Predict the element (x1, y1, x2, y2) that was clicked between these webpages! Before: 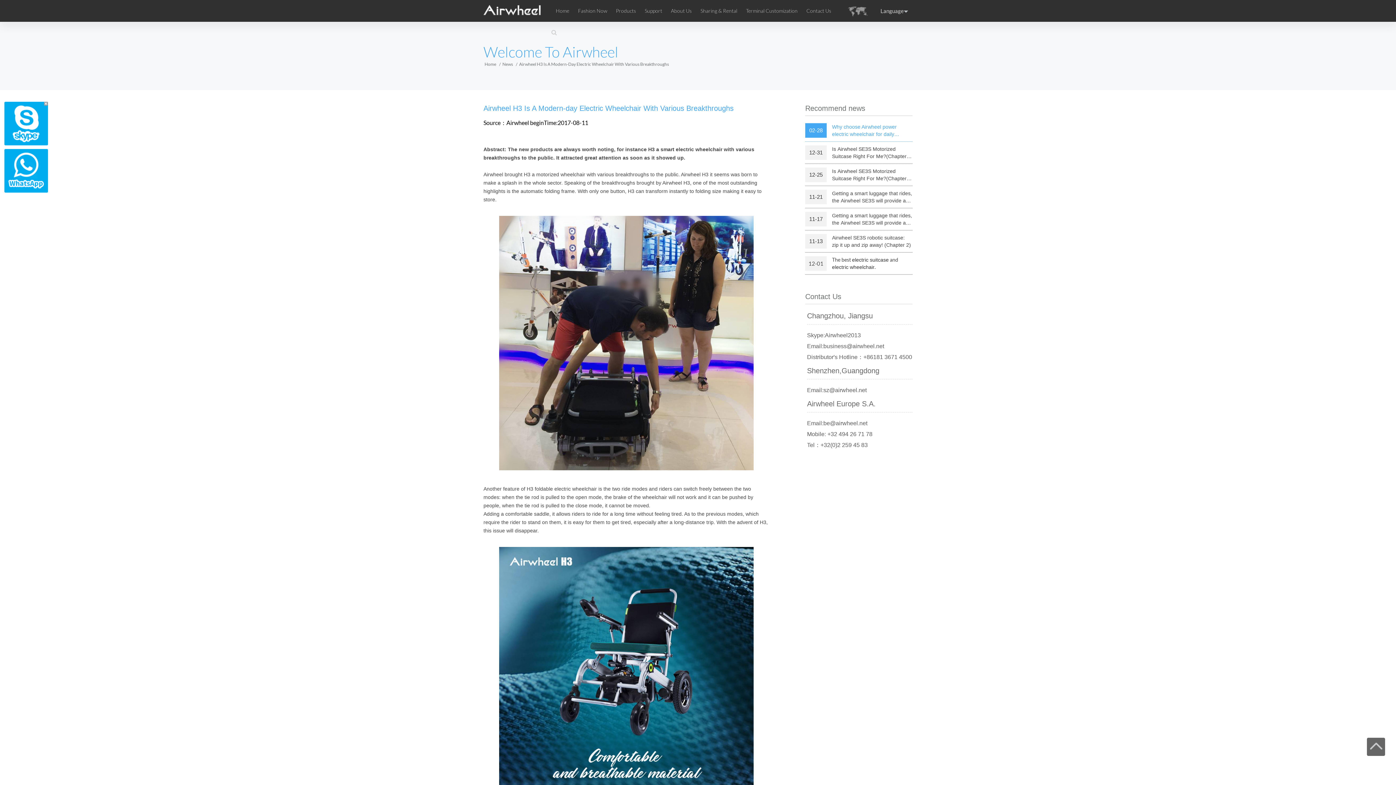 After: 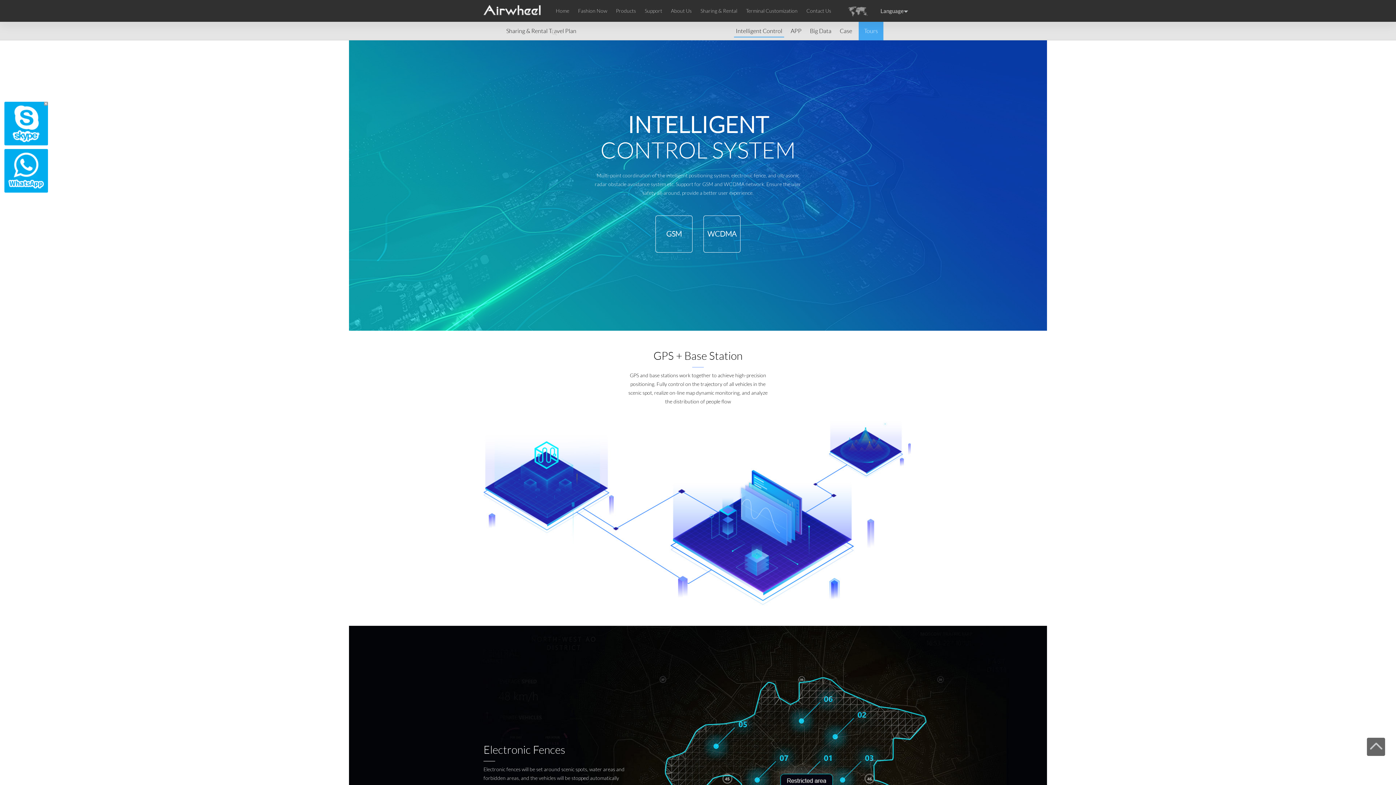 Action: label: Sharing & Rental bbox: (700, 8, 737, 13)